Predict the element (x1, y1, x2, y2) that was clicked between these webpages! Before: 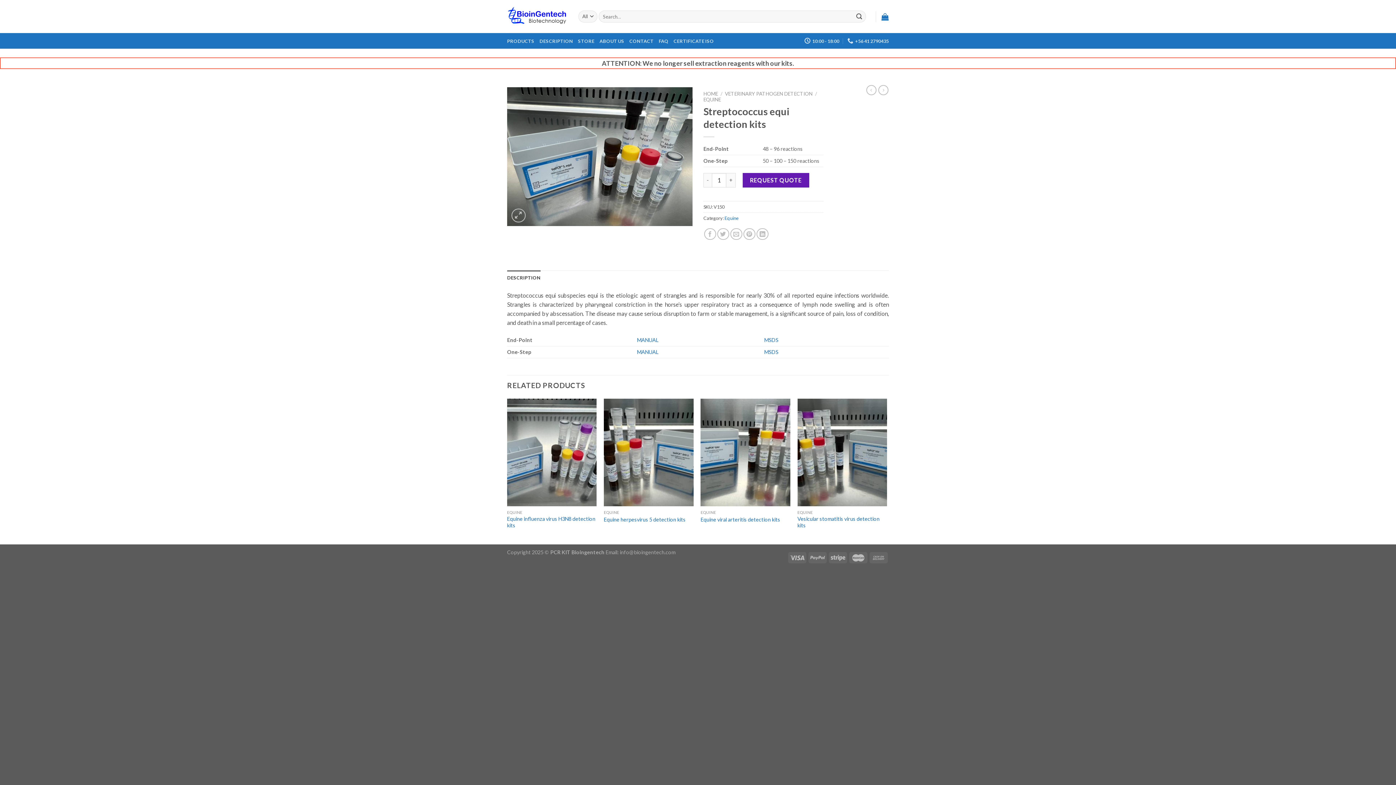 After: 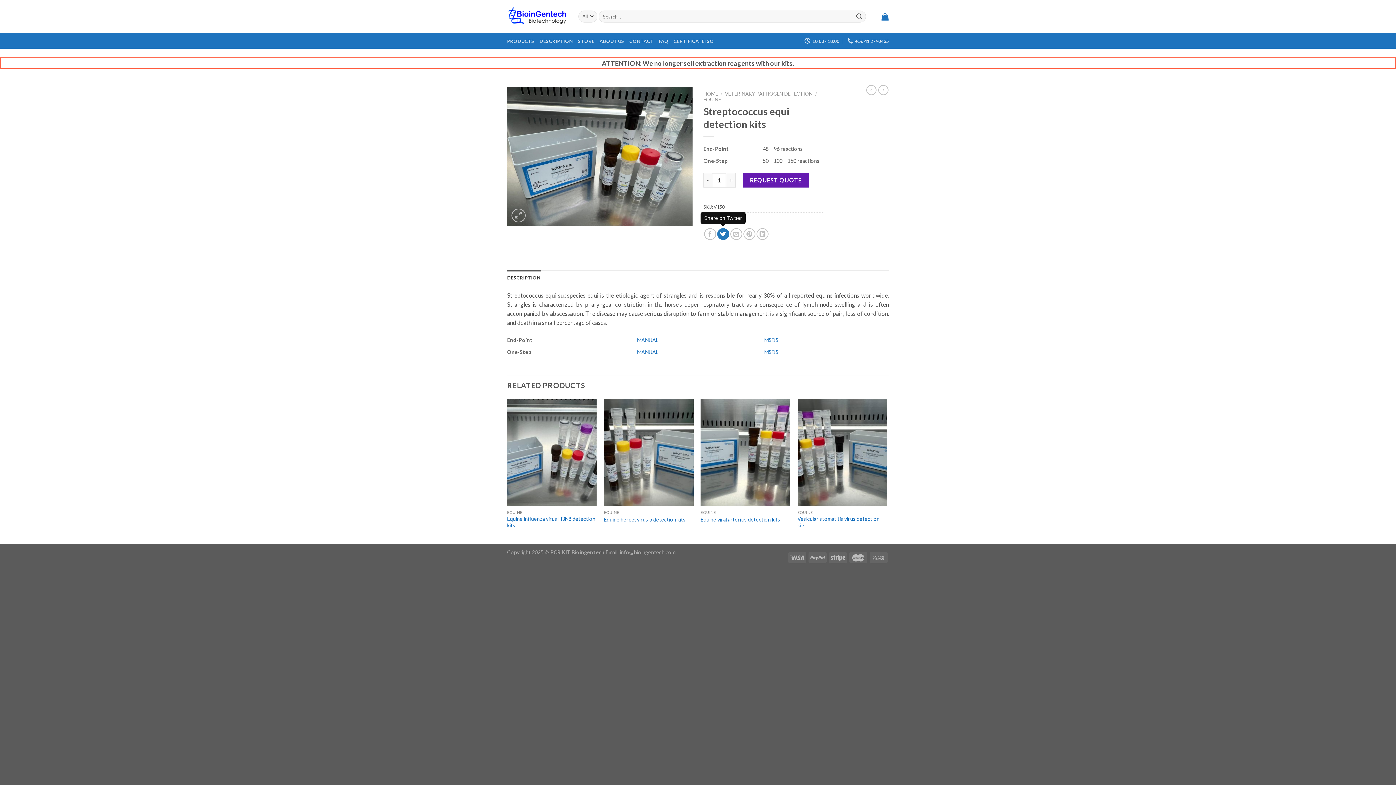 Action: bbox: (717, 228, 729, 240) label: Share on Twitter